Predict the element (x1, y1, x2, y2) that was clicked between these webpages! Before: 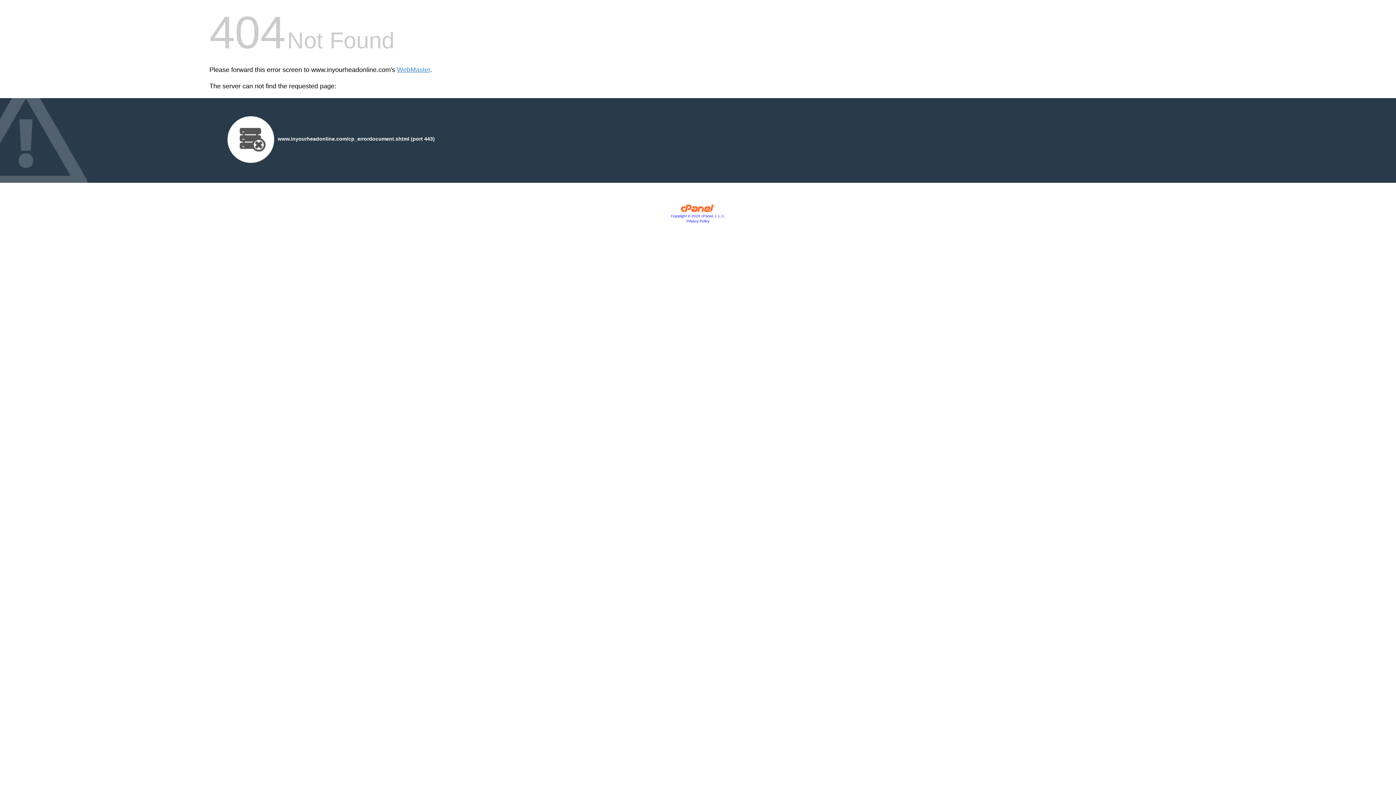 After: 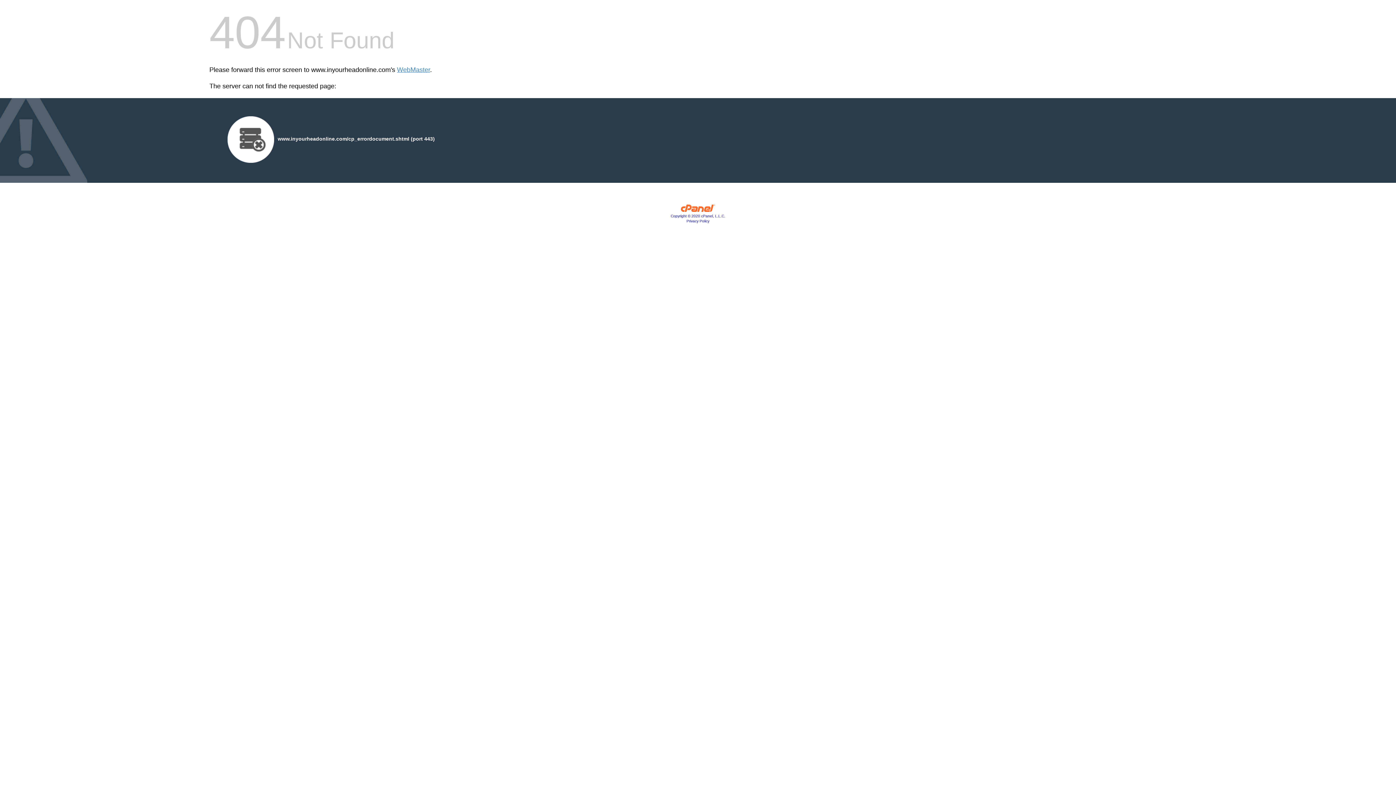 Action: bbox: (680, 207, 715, 213)